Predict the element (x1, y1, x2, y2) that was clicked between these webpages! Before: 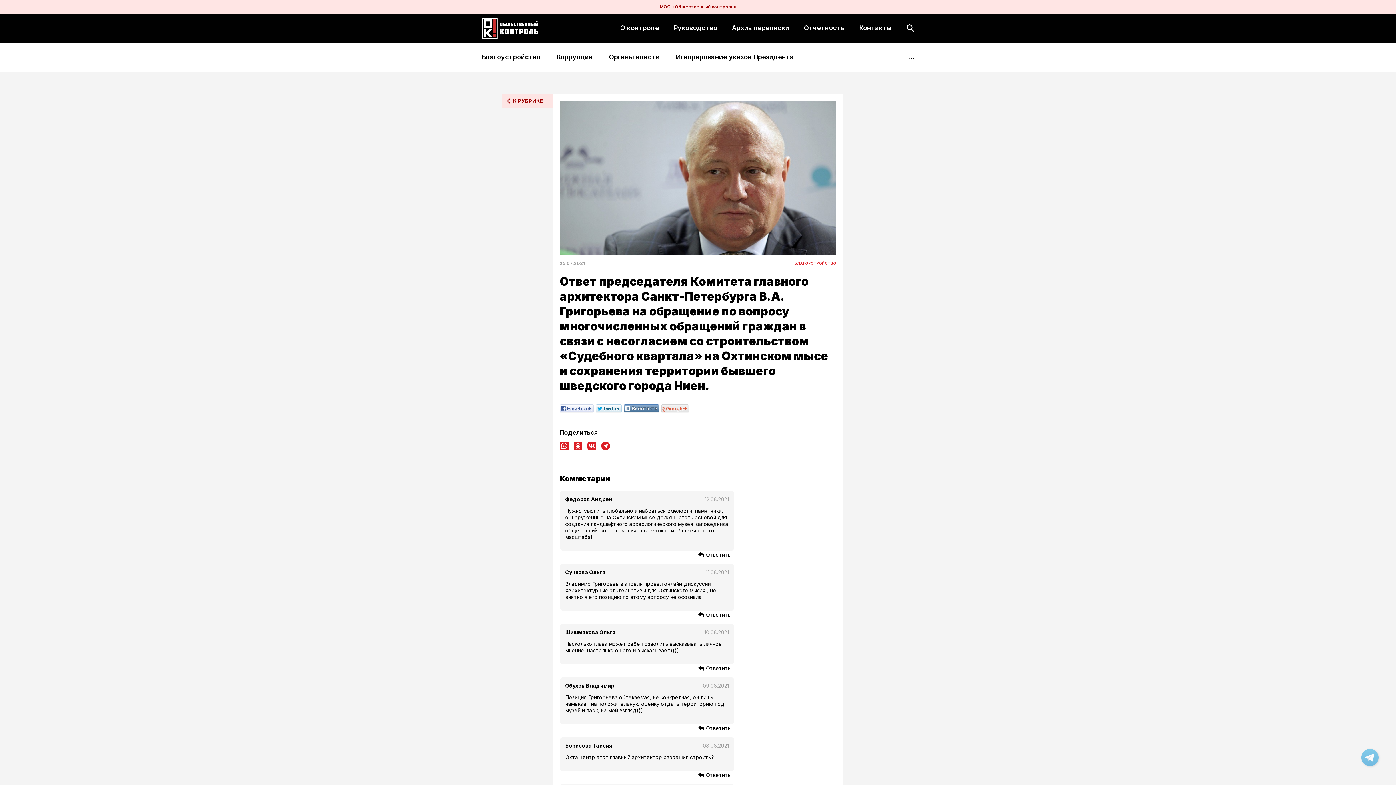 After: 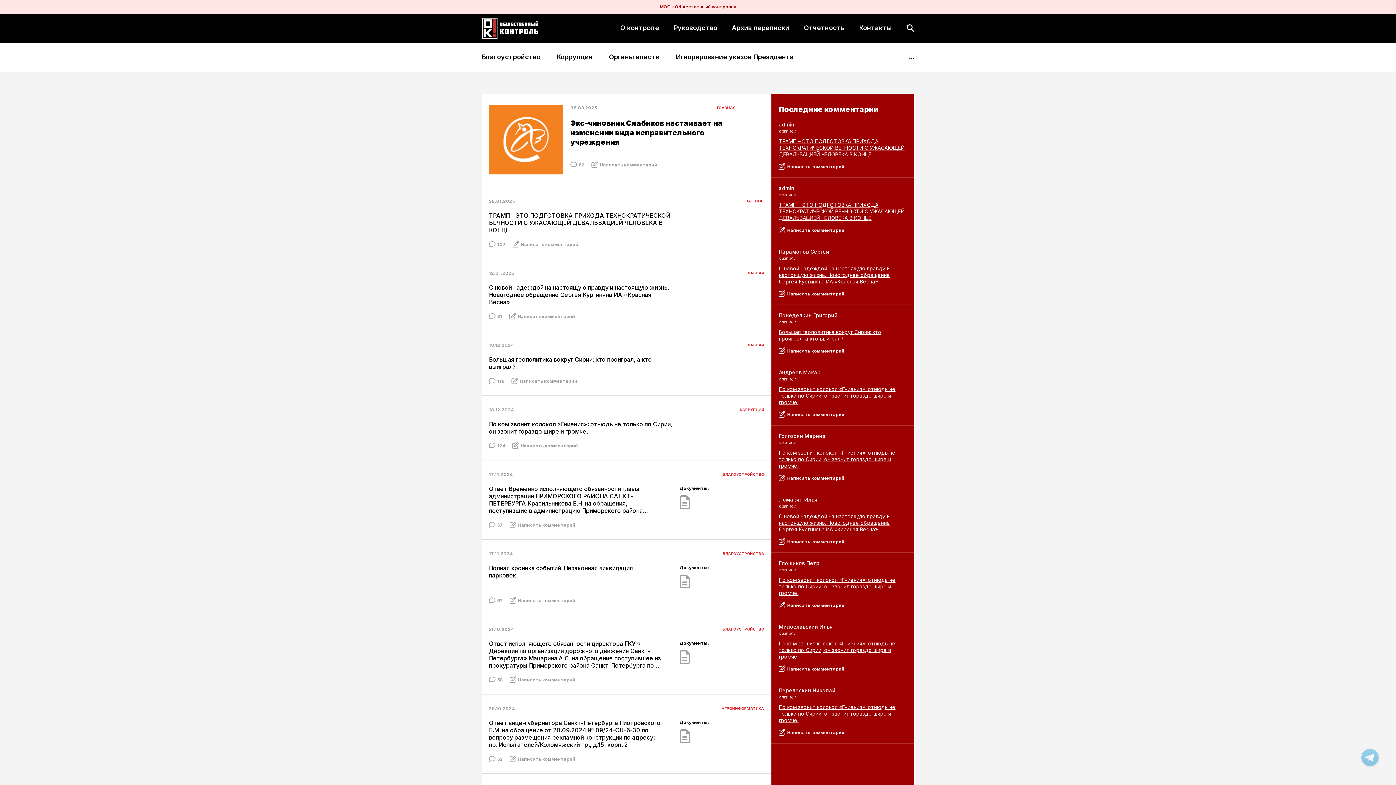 Action: bbox: (481, 15, 538, 42)